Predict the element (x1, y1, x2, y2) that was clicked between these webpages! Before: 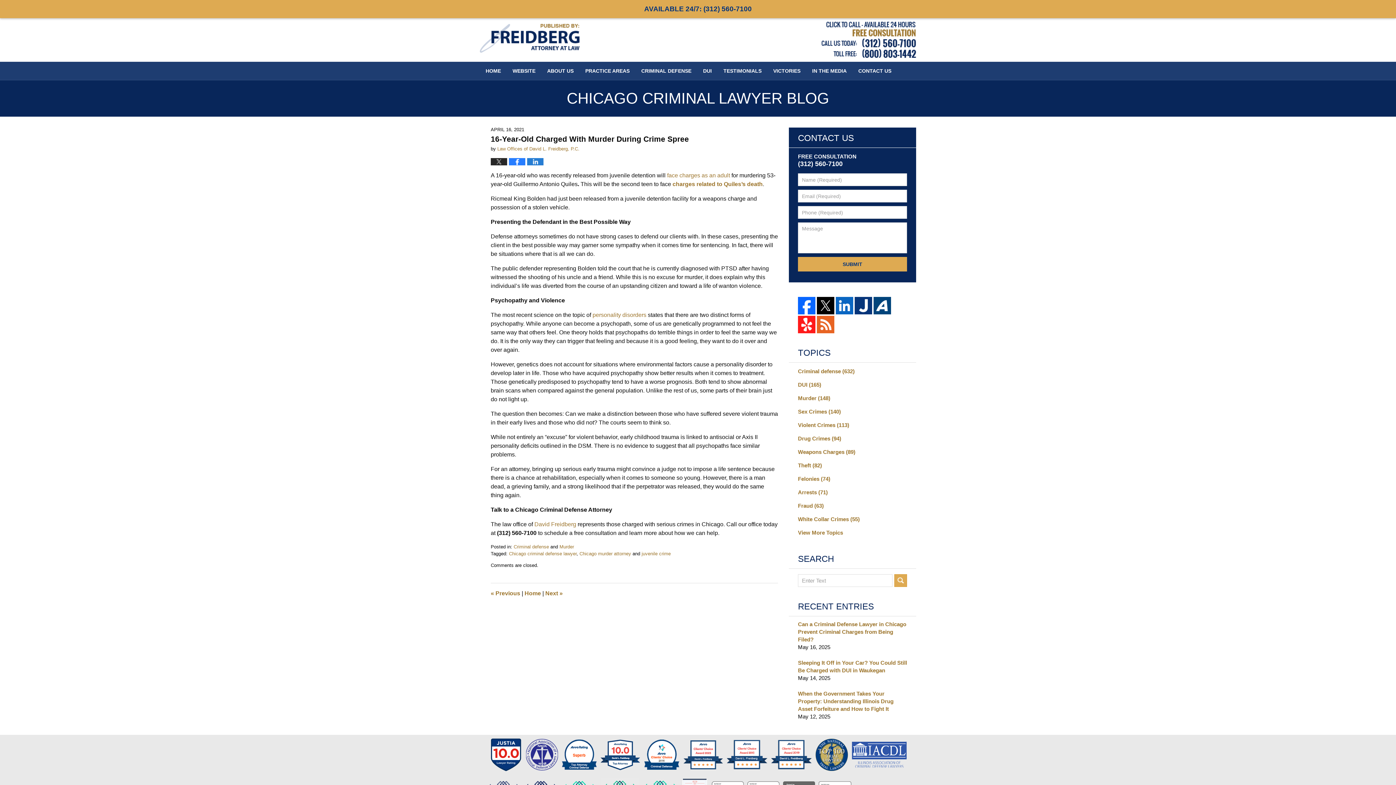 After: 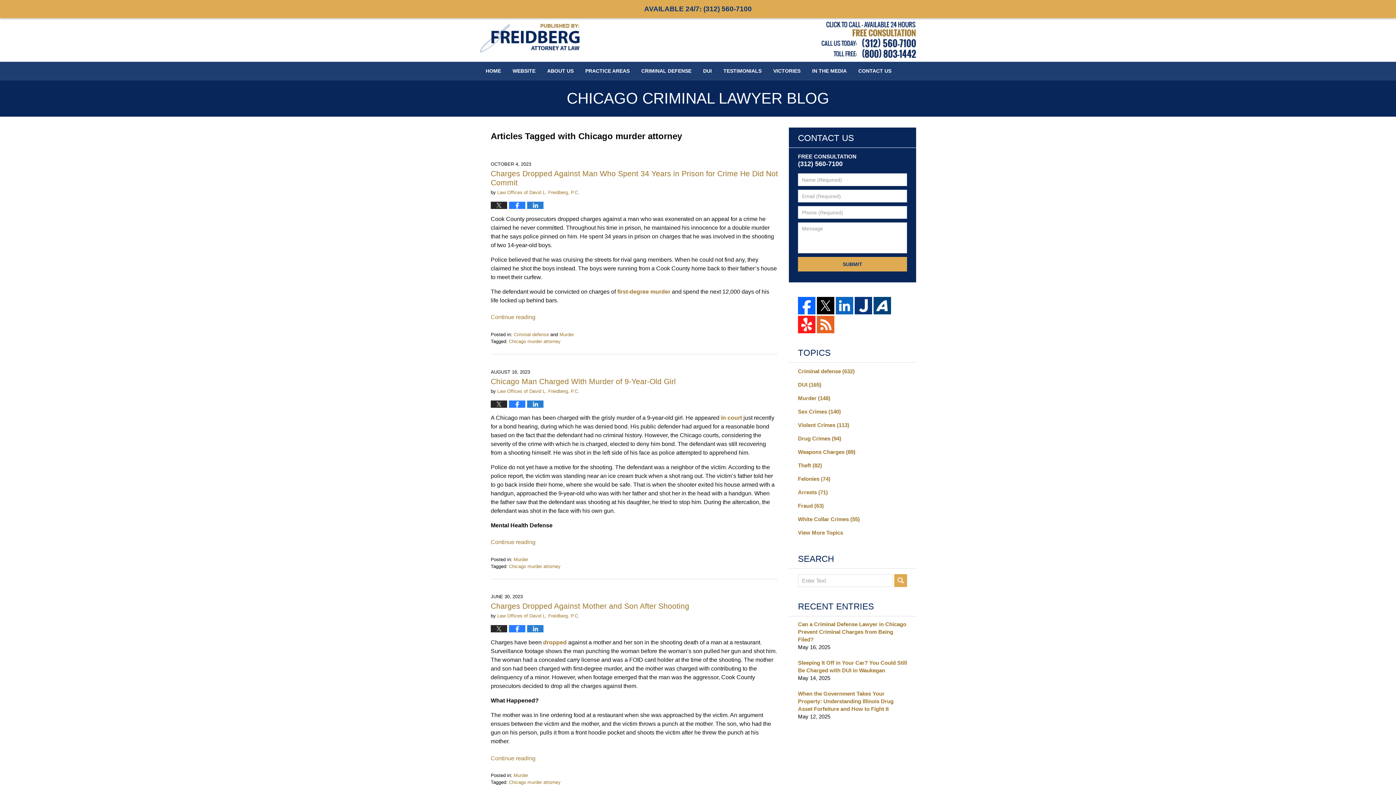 Action: bbox: (579, 551, 631, 556) label: Chicago murder attorney